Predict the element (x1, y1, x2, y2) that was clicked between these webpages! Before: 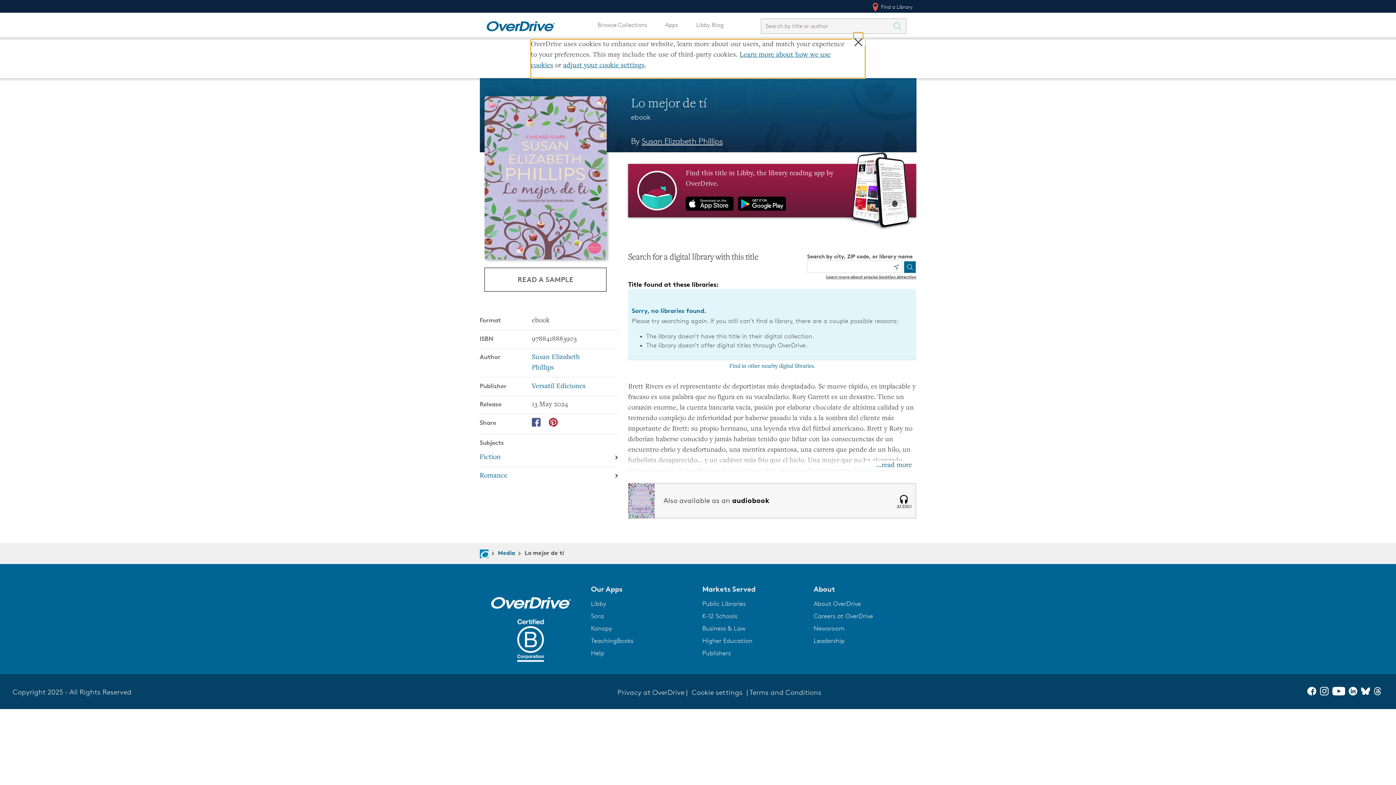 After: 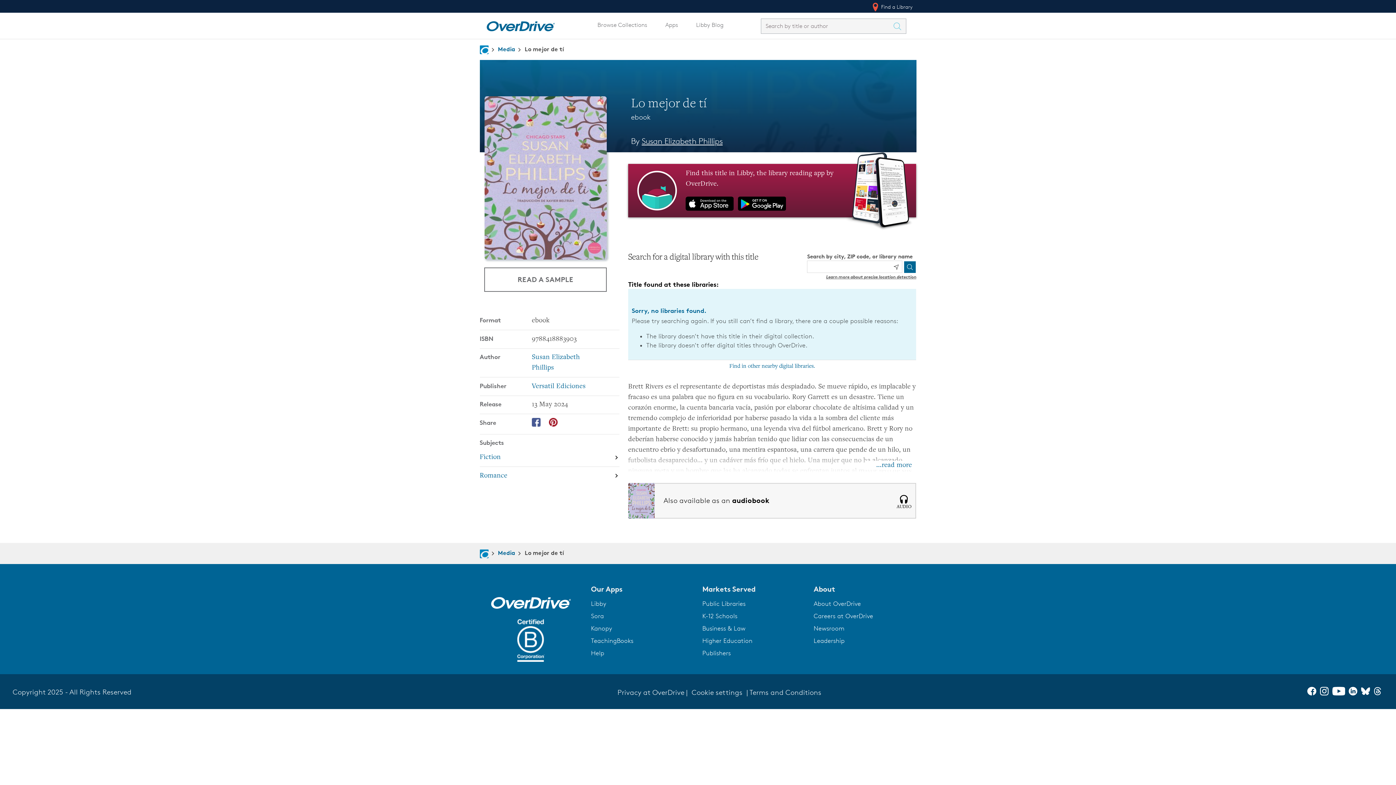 Action: bbox: (826, 274, 916, 279) label: Learn more about precise location detection